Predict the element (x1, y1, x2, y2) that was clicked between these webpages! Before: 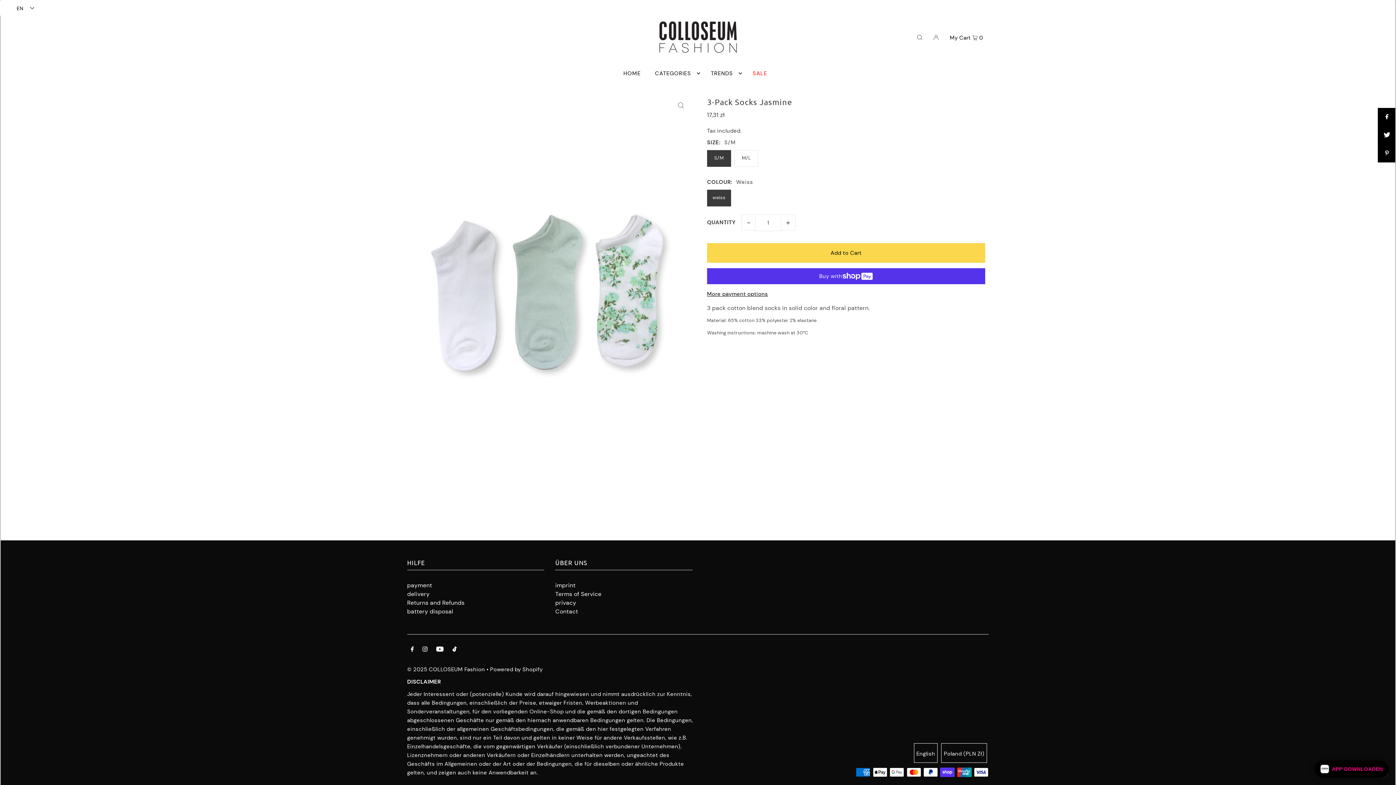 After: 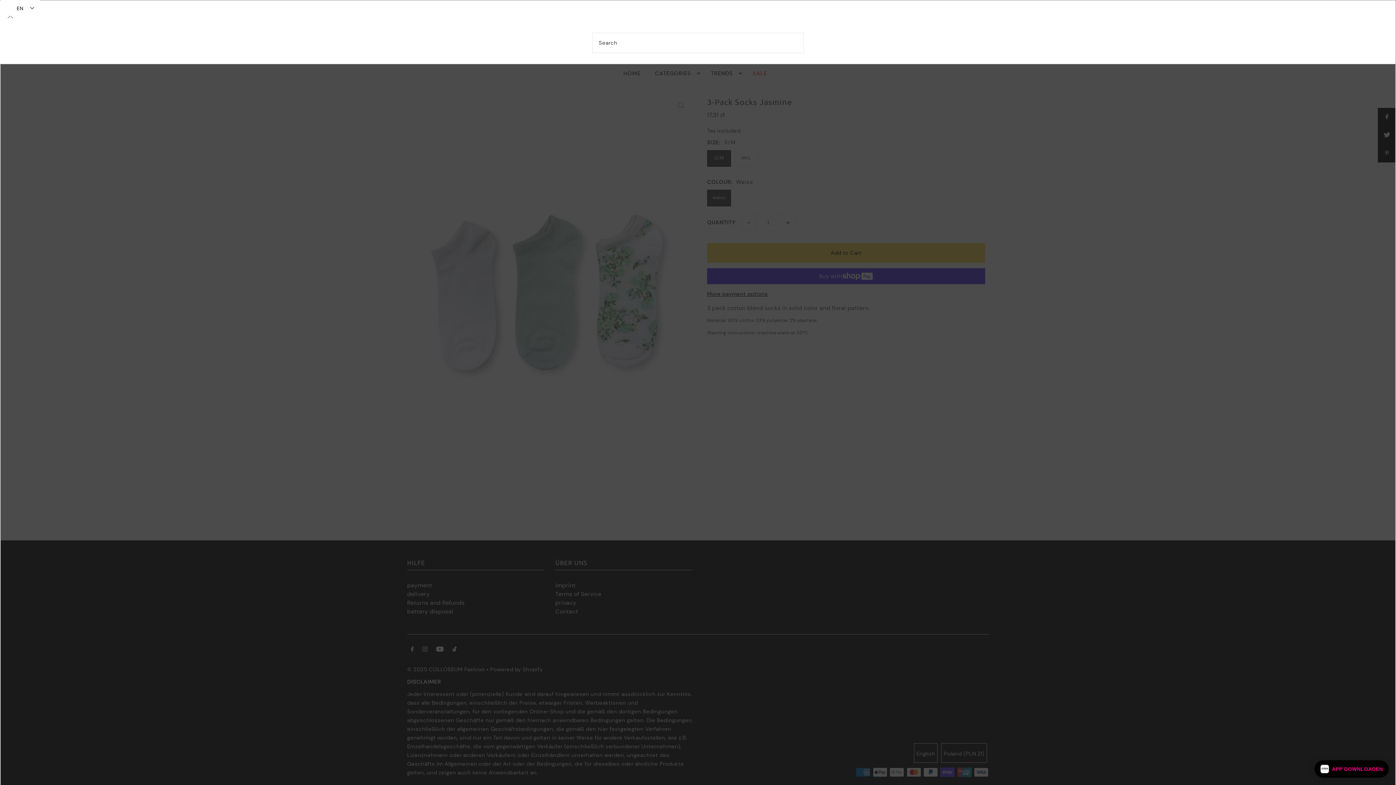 Action: bbox: (915, 27, 924, 46) label: Open Search